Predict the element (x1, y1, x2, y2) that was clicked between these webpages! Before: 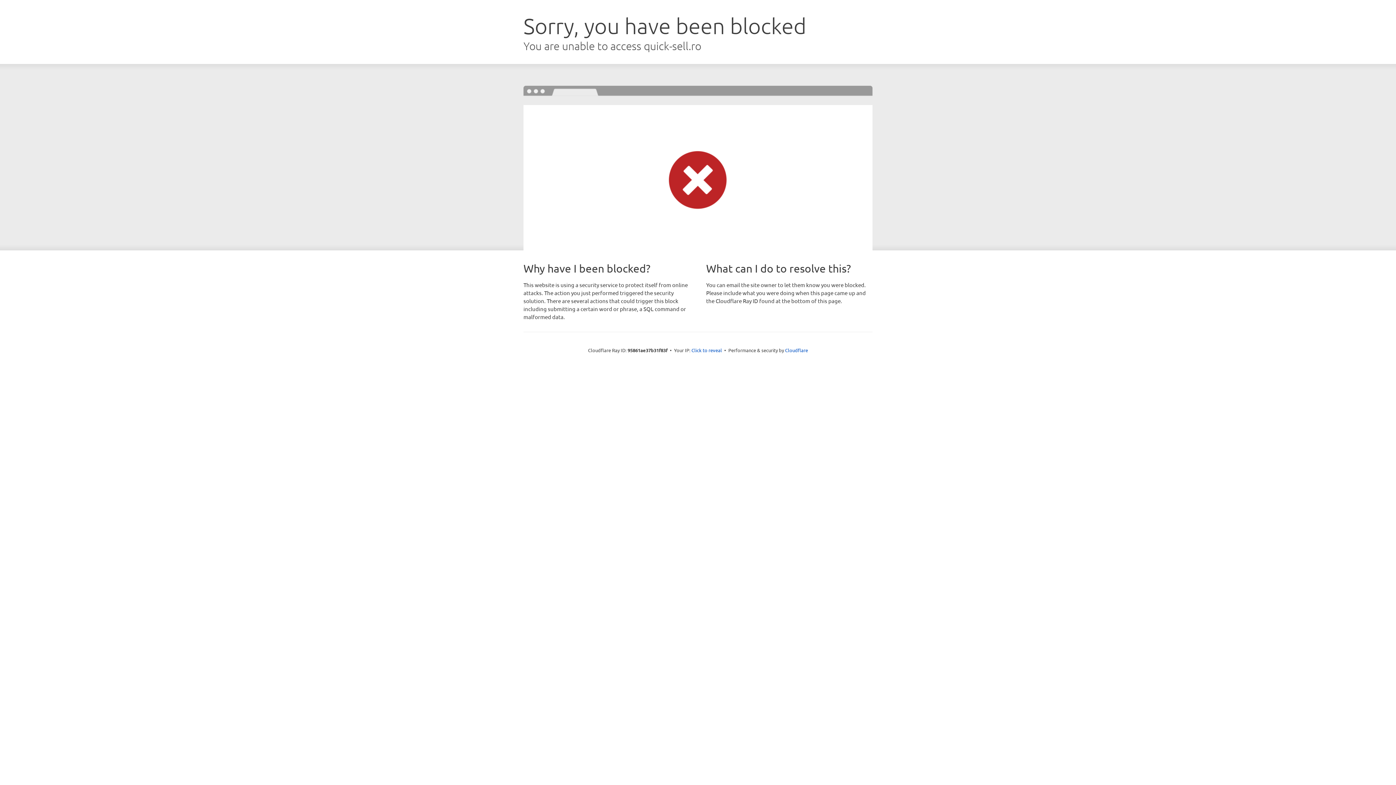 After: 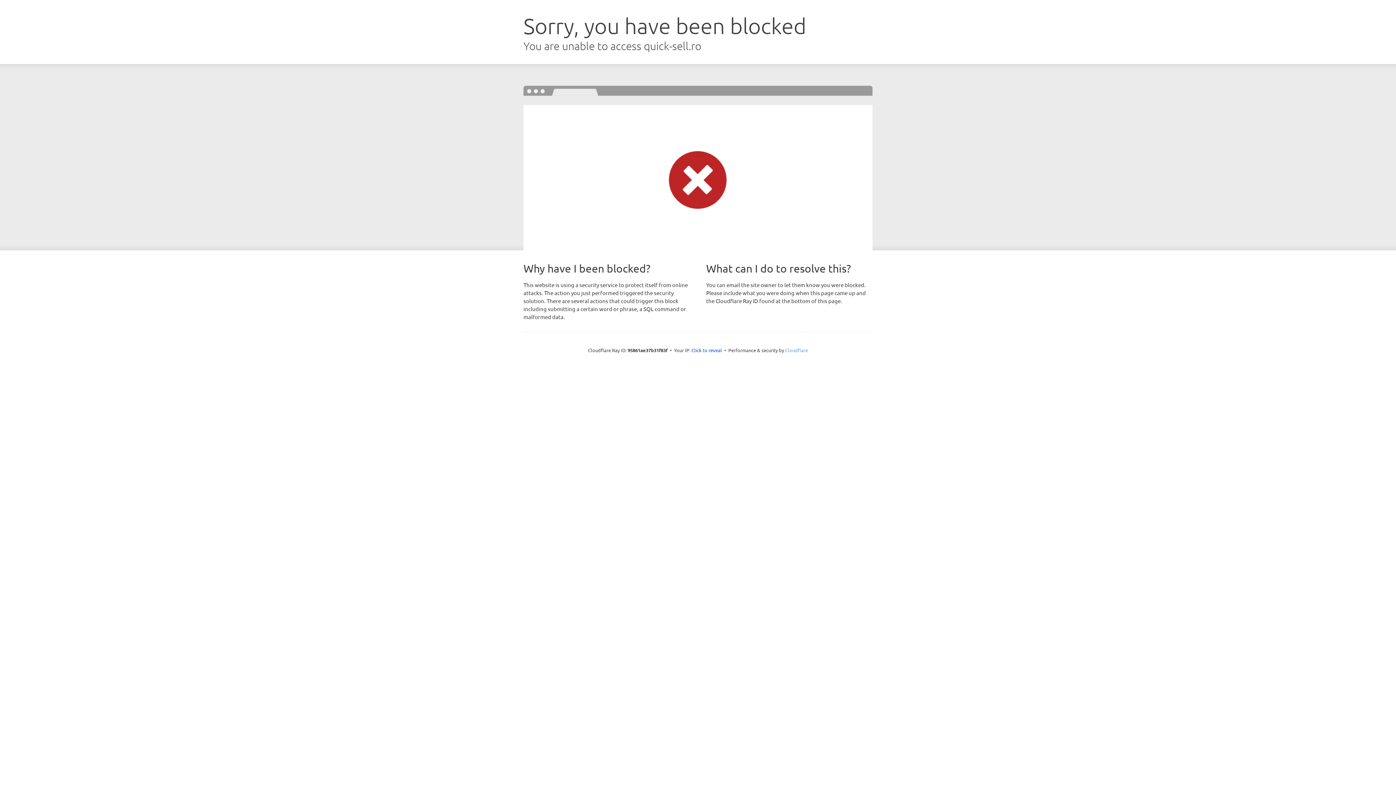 Action: label: Cloudflare bbox: (785, 347, 808, 353)